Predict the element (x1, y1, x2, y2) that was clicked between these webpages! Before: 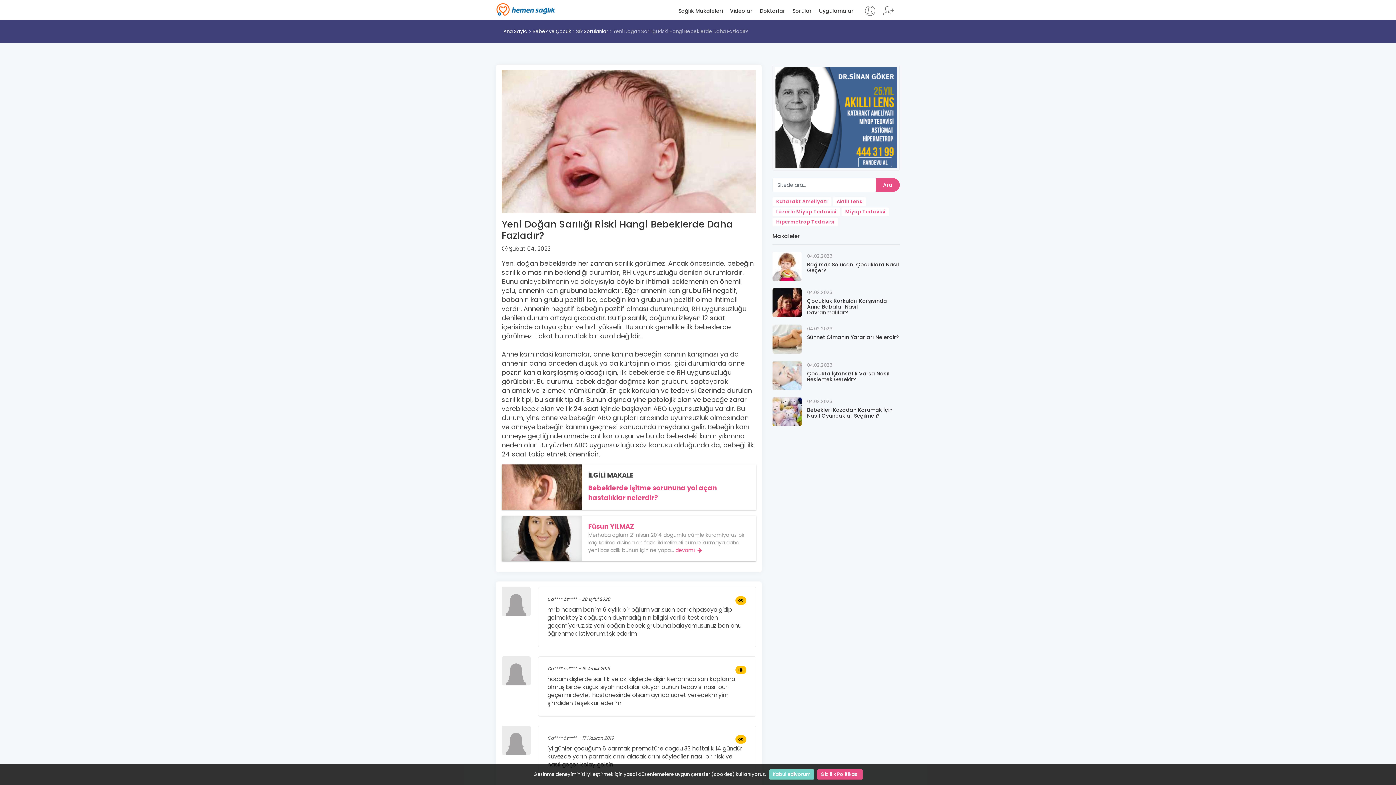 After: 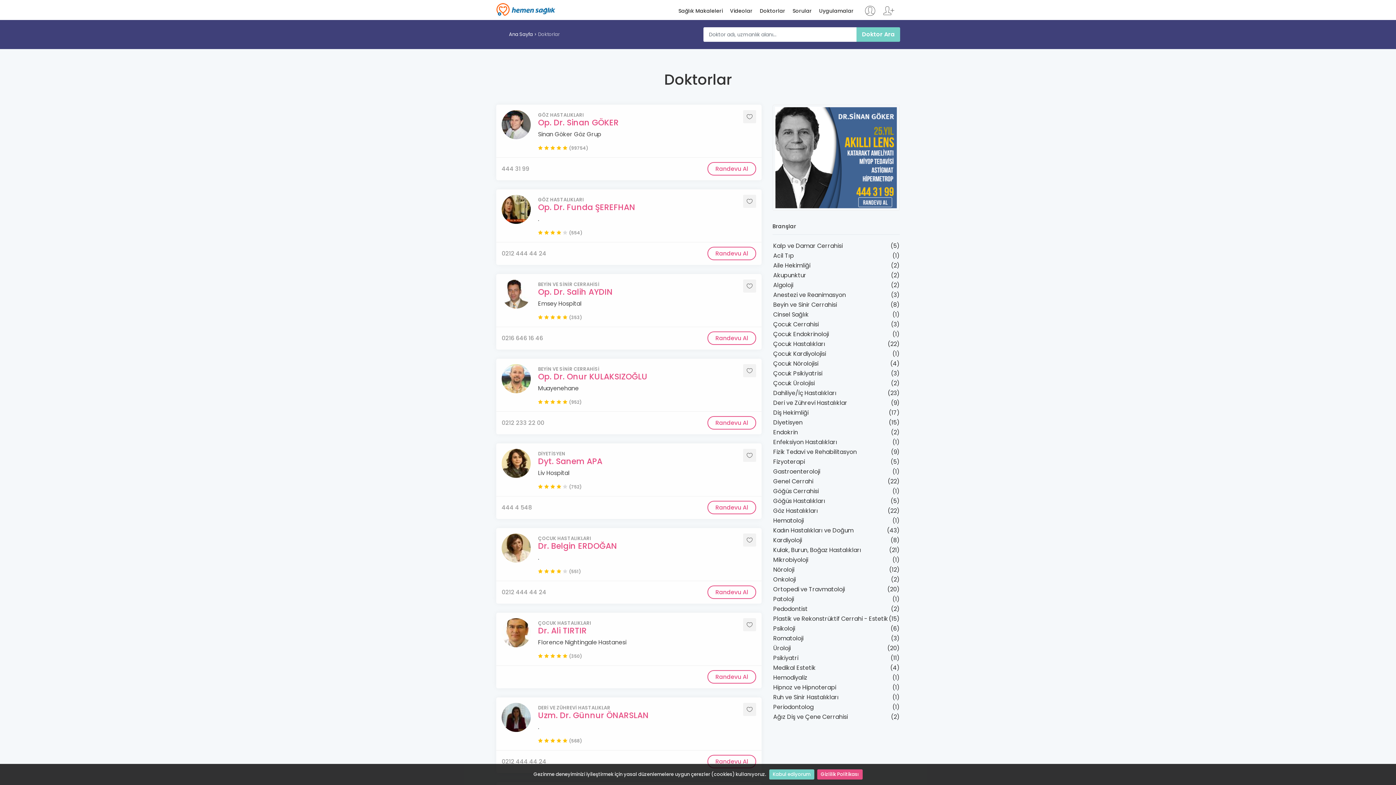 Action: label: Doktorlar bbox: (757, 7, 788, 20)